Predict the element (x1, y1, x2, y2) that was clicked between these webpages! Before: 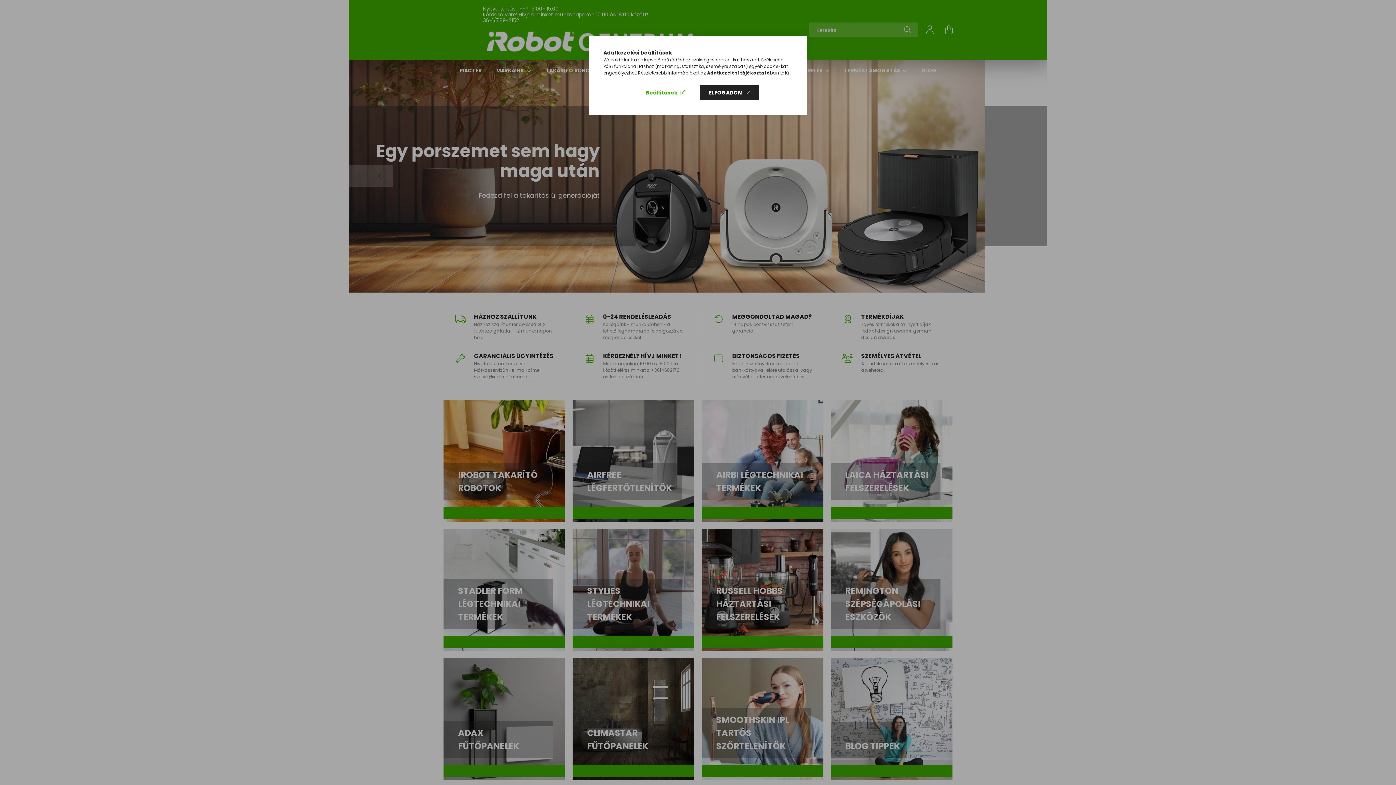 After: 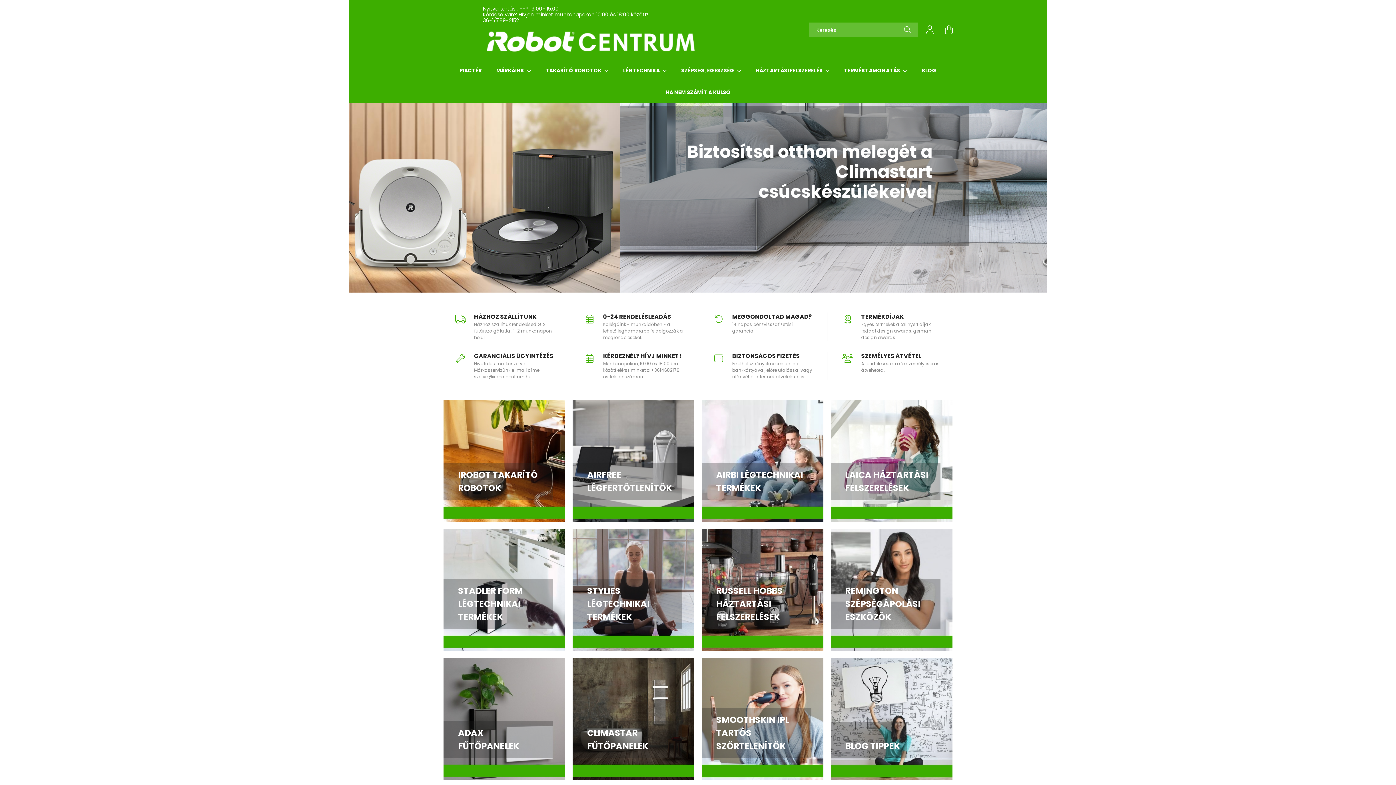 Action: label: ELFOGADOM bbox: (700, 85, 759, 100)